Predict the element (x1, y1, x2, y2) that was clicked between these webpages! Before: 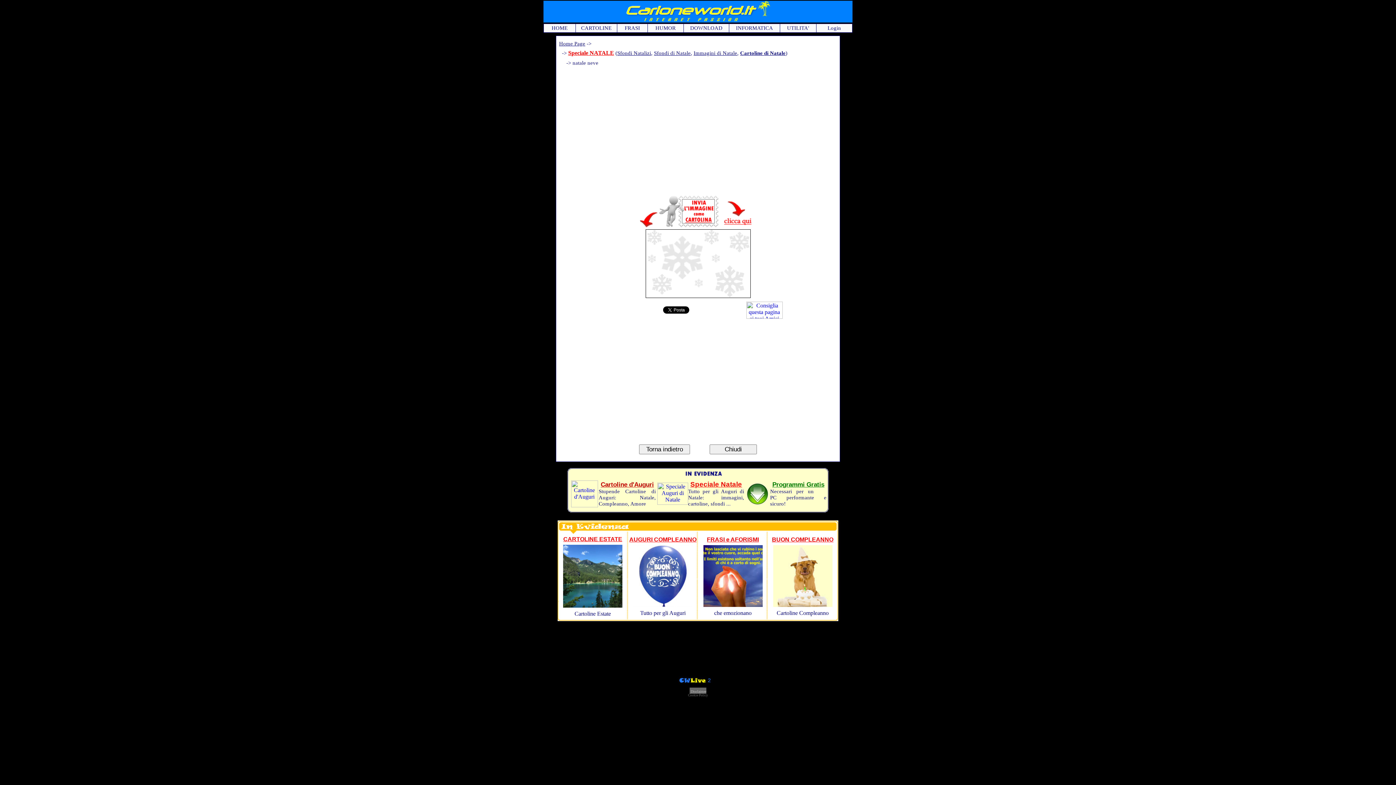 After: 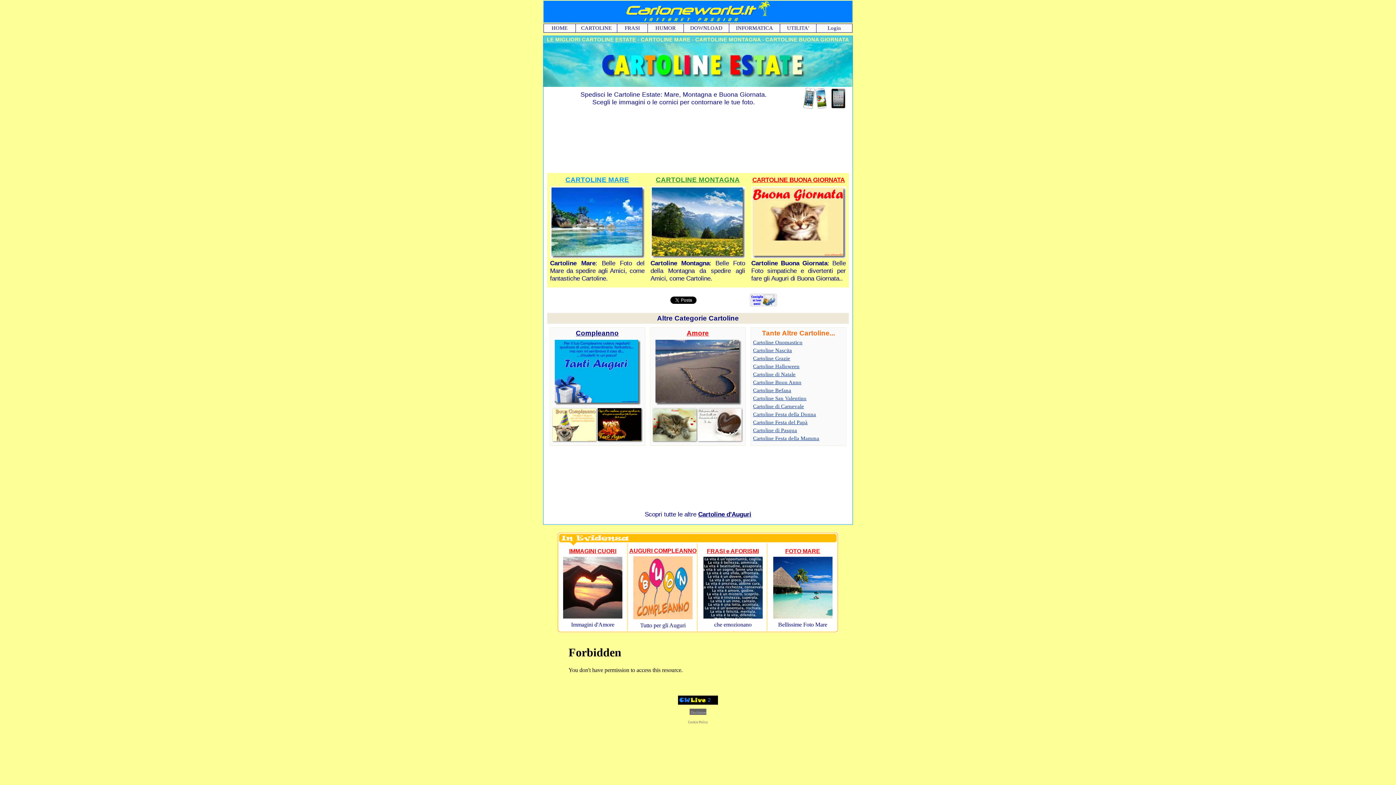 Action: bbox: (563, 536, 622, 542) label: CARTOLINE ESTATE